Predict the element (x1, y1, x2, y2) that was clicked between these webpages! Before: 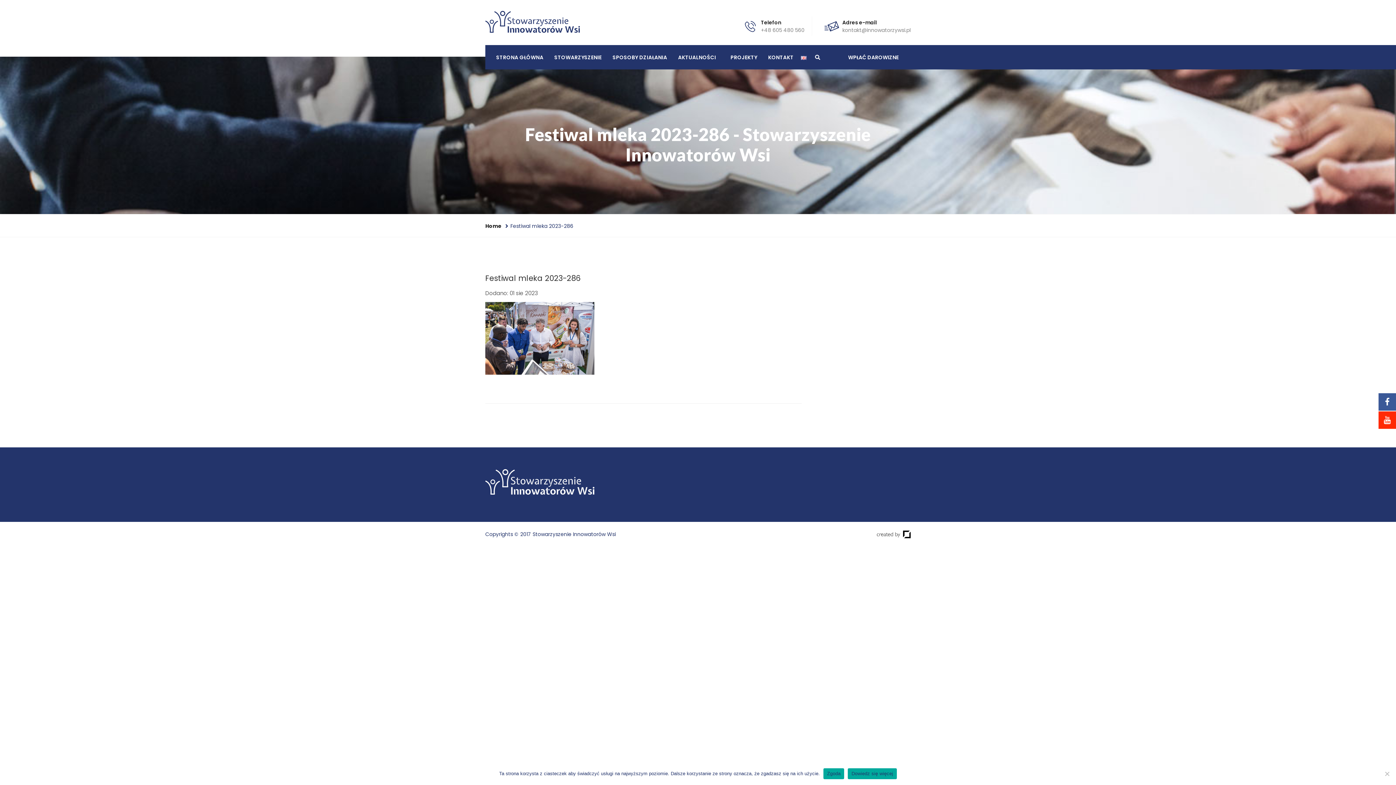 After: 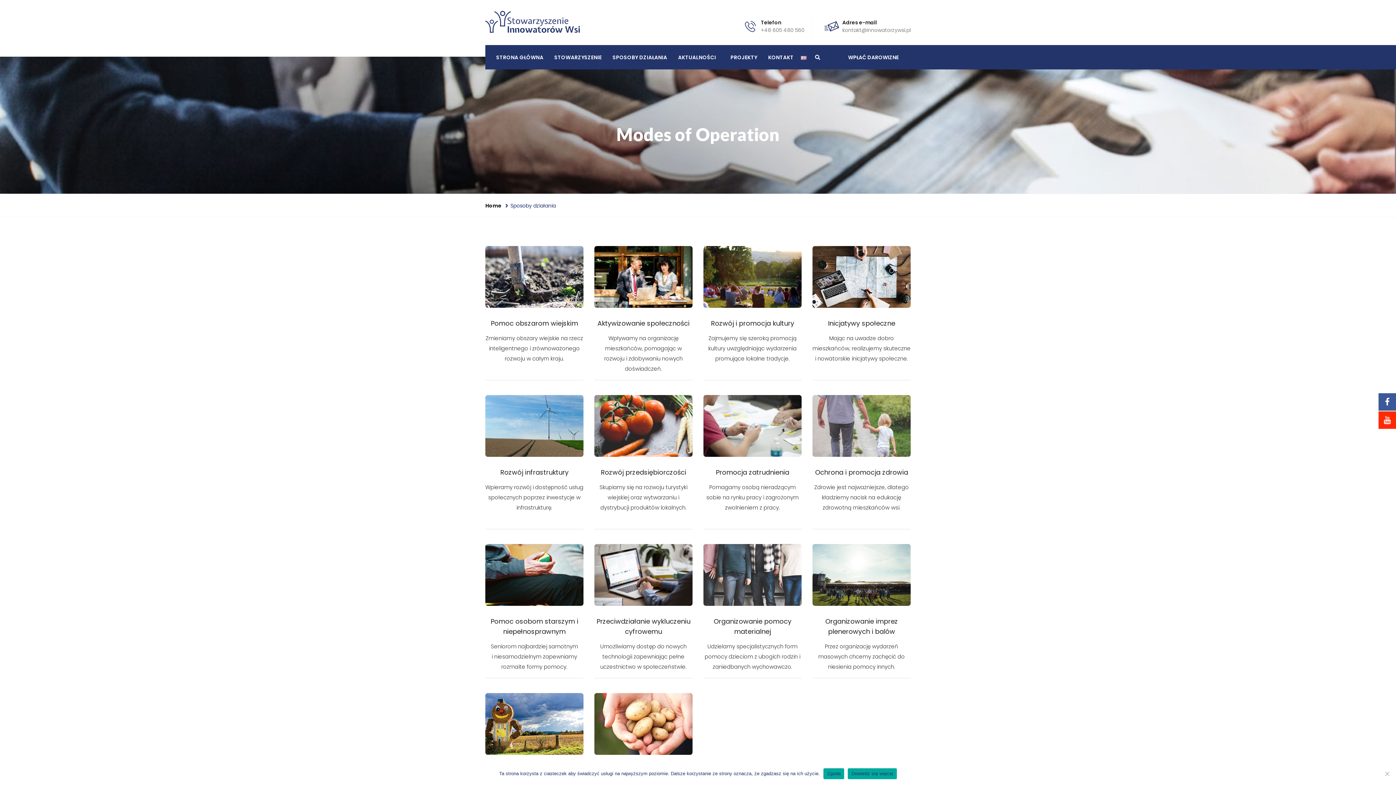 Action: label: SPOSOBY DZIAŁANIA bbox: (609, 45, 670, 69)